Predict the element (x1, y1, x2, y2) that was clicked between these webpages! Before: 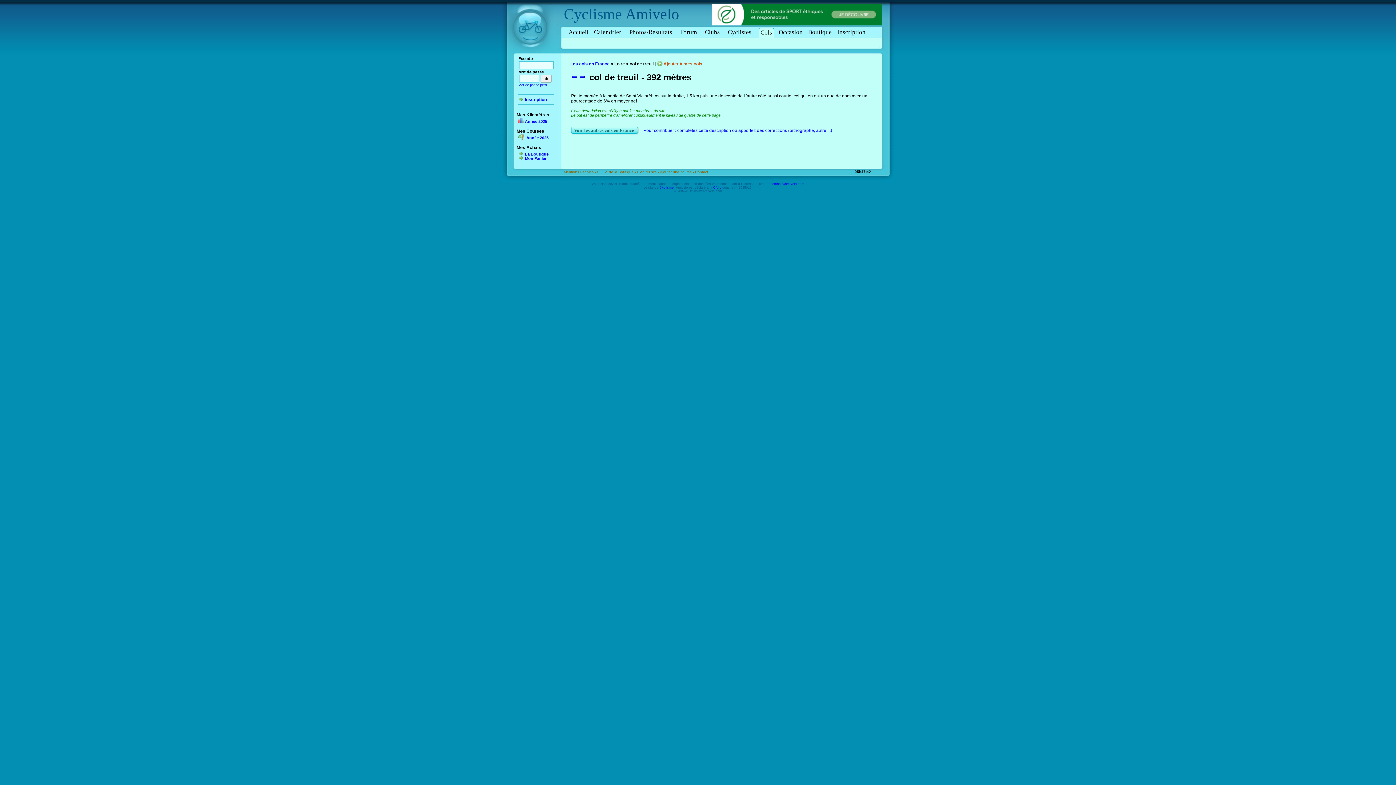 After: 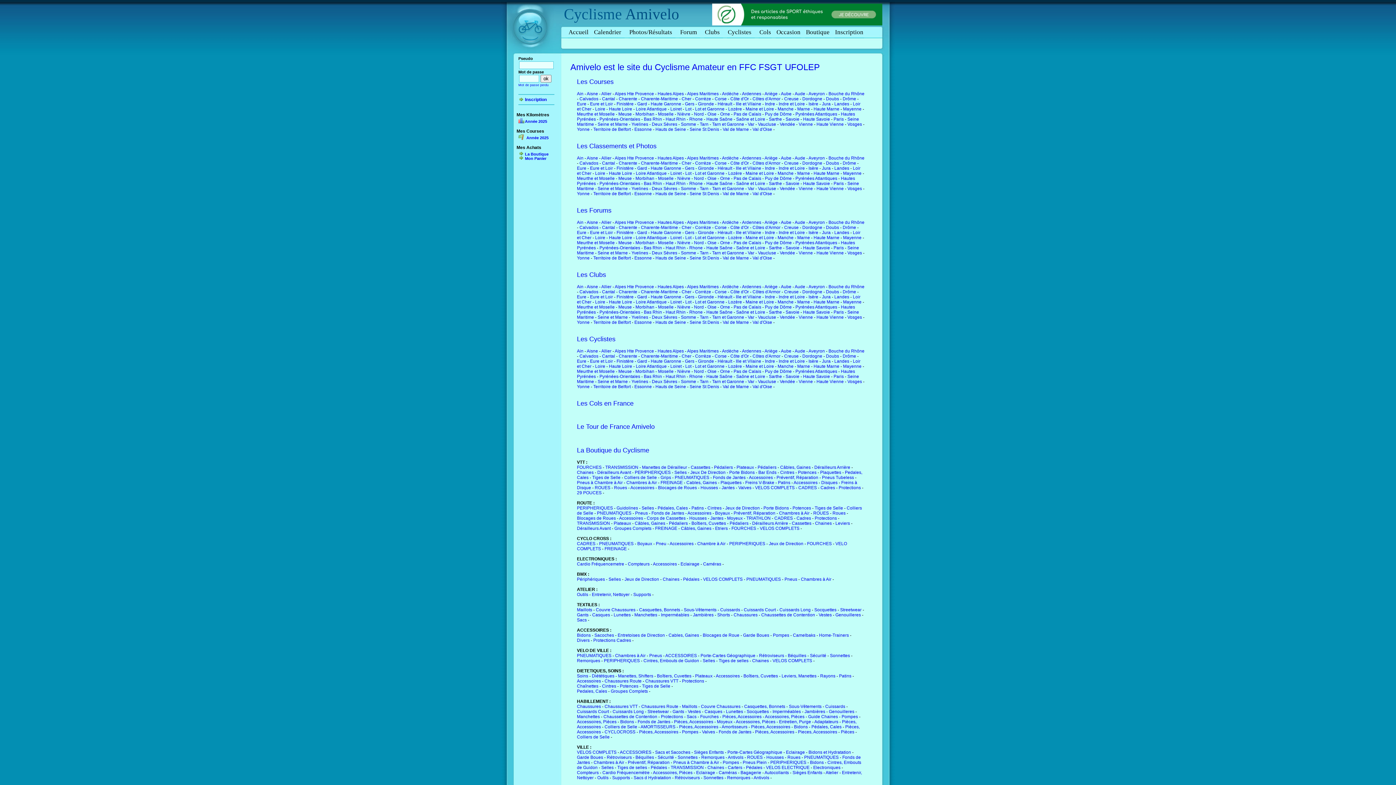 Action: label: Plan du site -  bbox: (637, 170, 660, 174)